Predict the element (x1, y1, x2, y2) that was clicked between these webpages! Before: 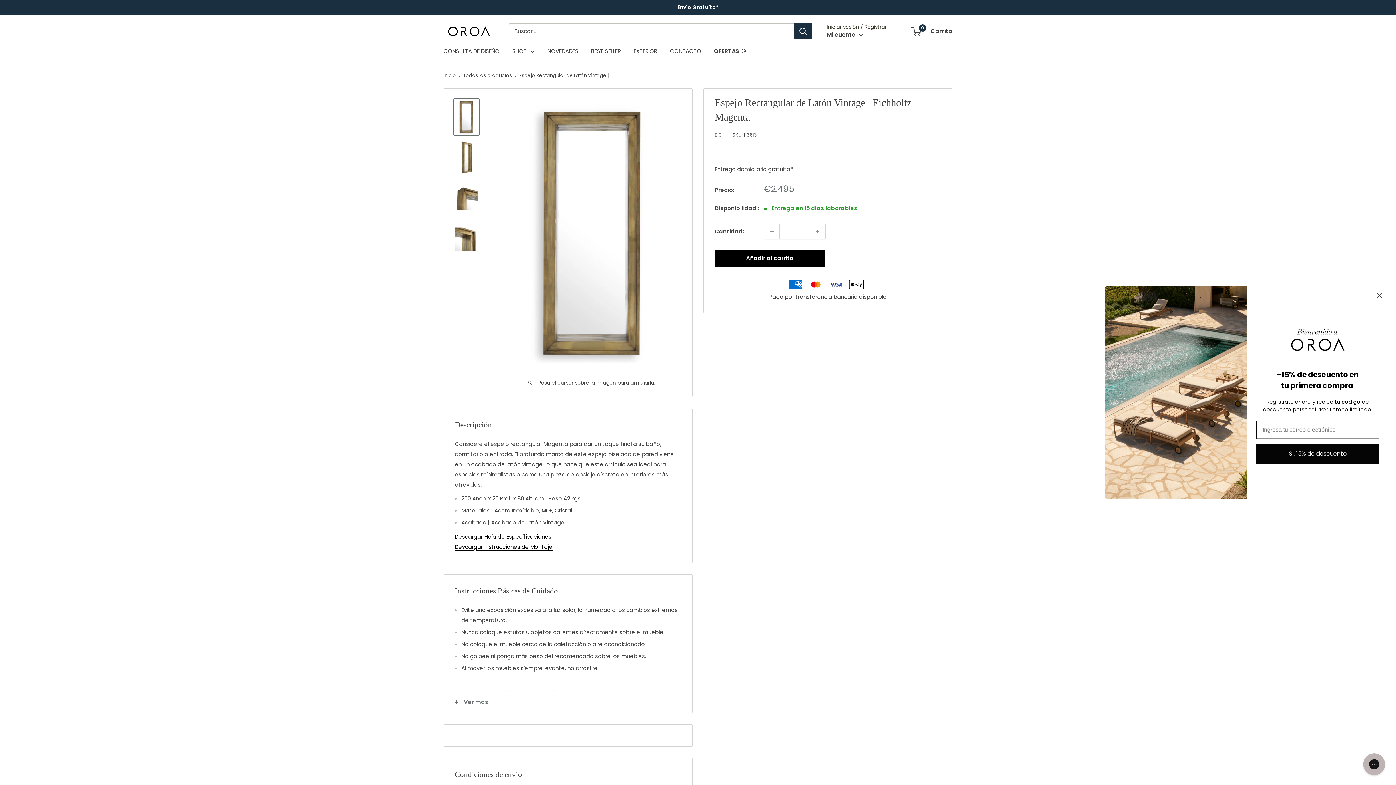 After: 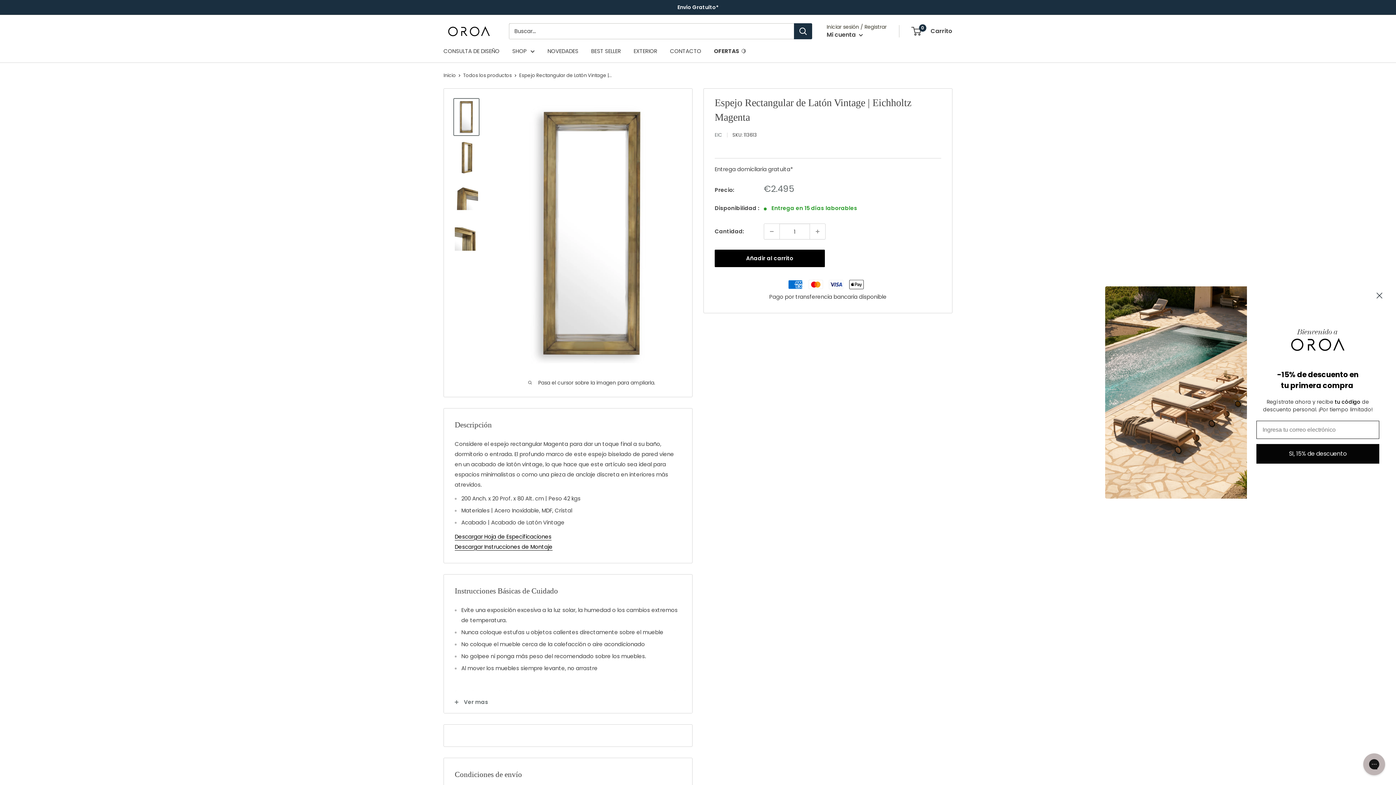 Action: bbox: (453, 98, 479, 136)